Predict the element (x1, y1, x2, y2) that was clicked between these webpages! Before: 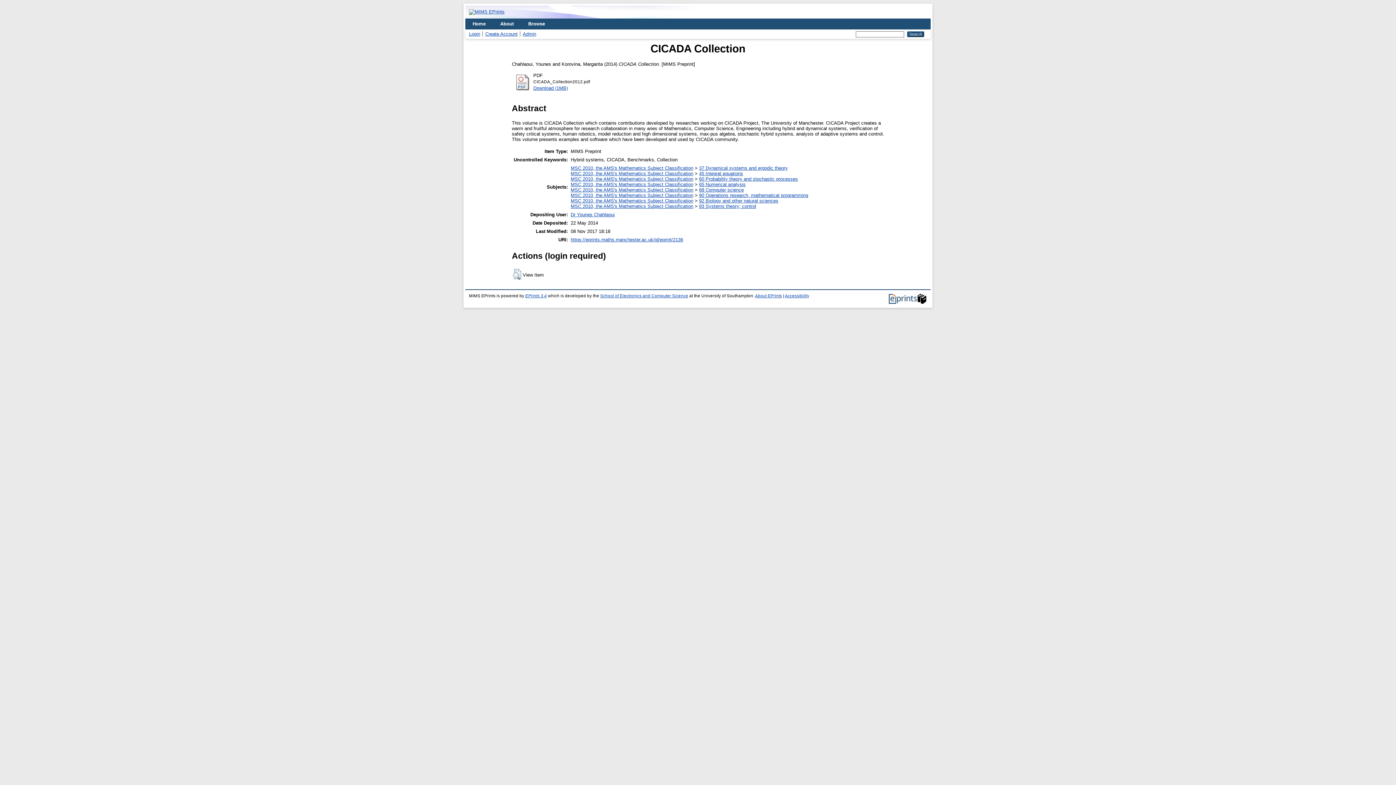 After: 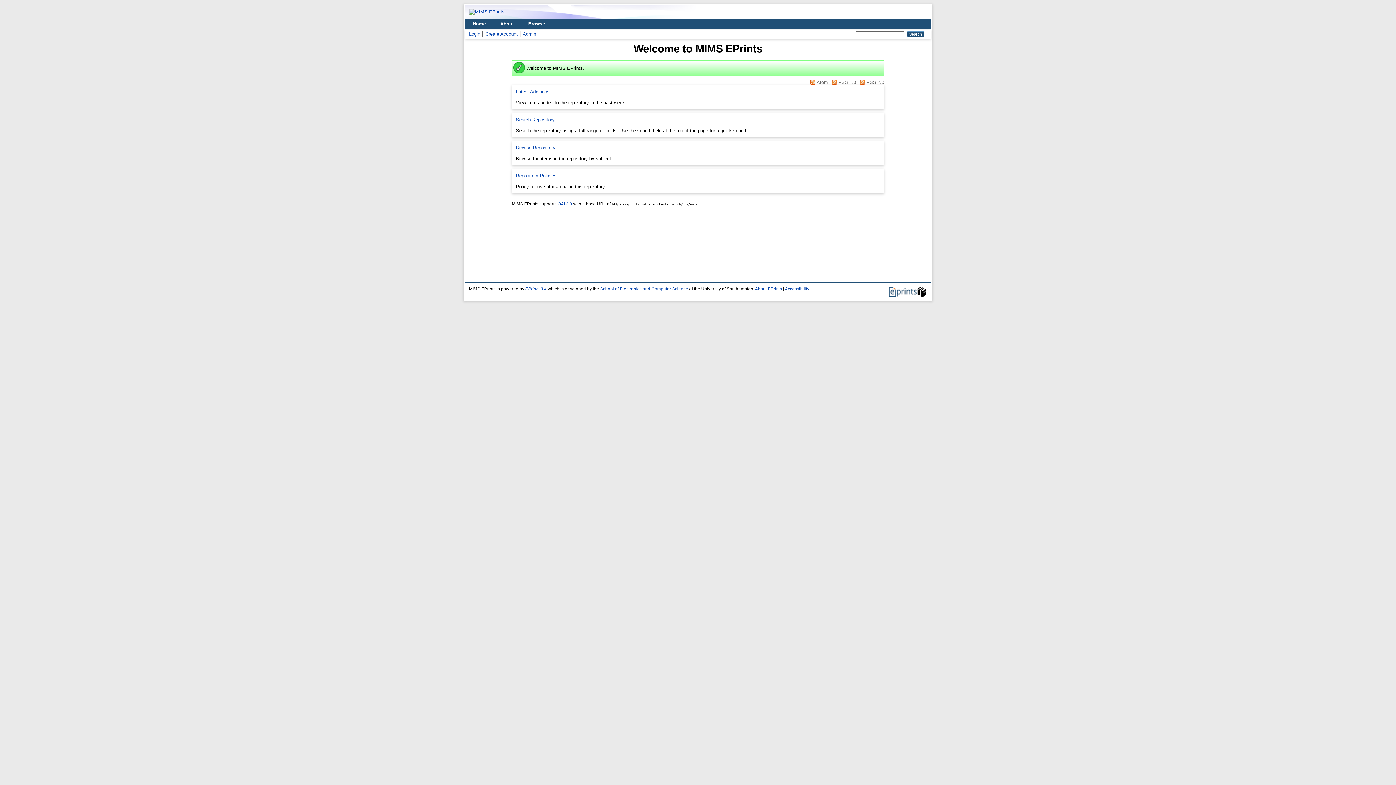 Action: label: Home bbox: (465, 18, 493, 29)